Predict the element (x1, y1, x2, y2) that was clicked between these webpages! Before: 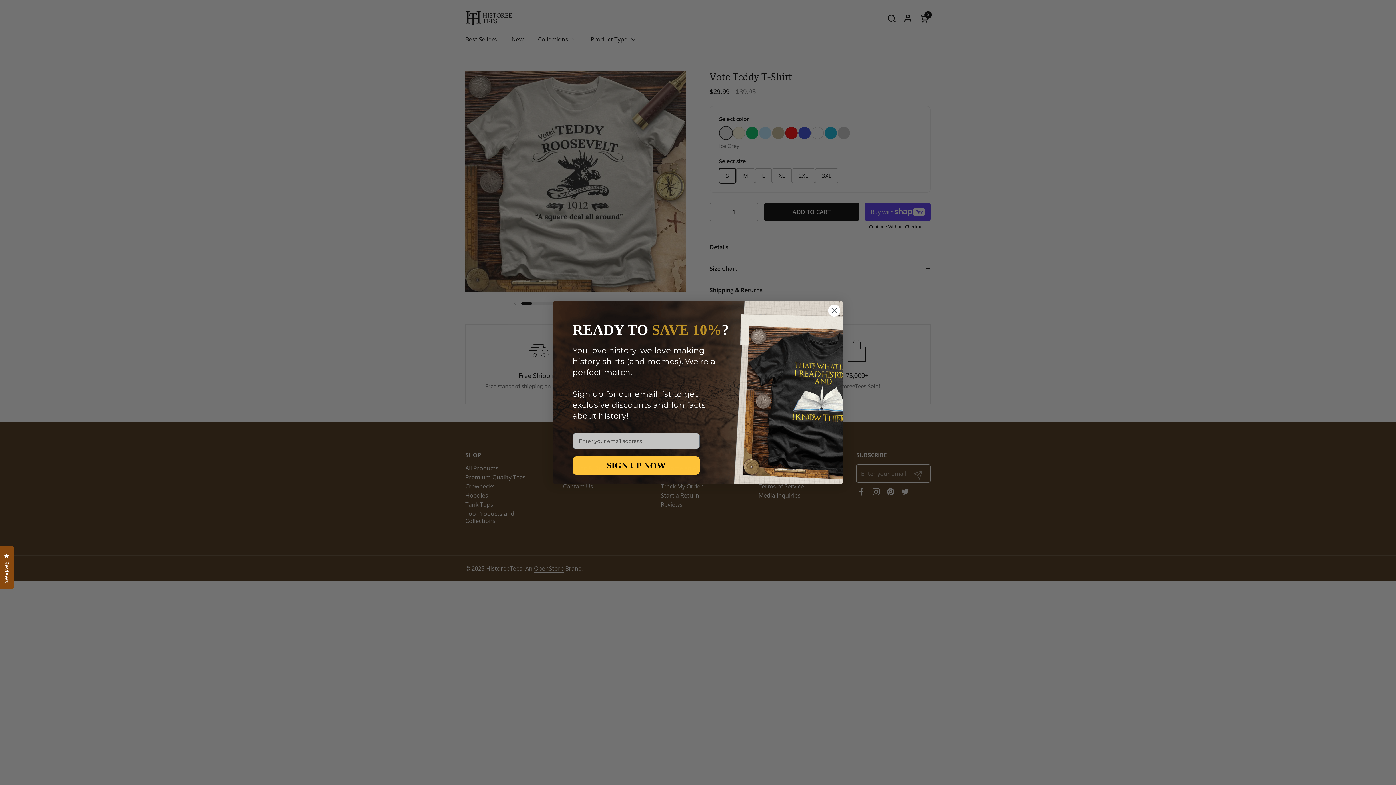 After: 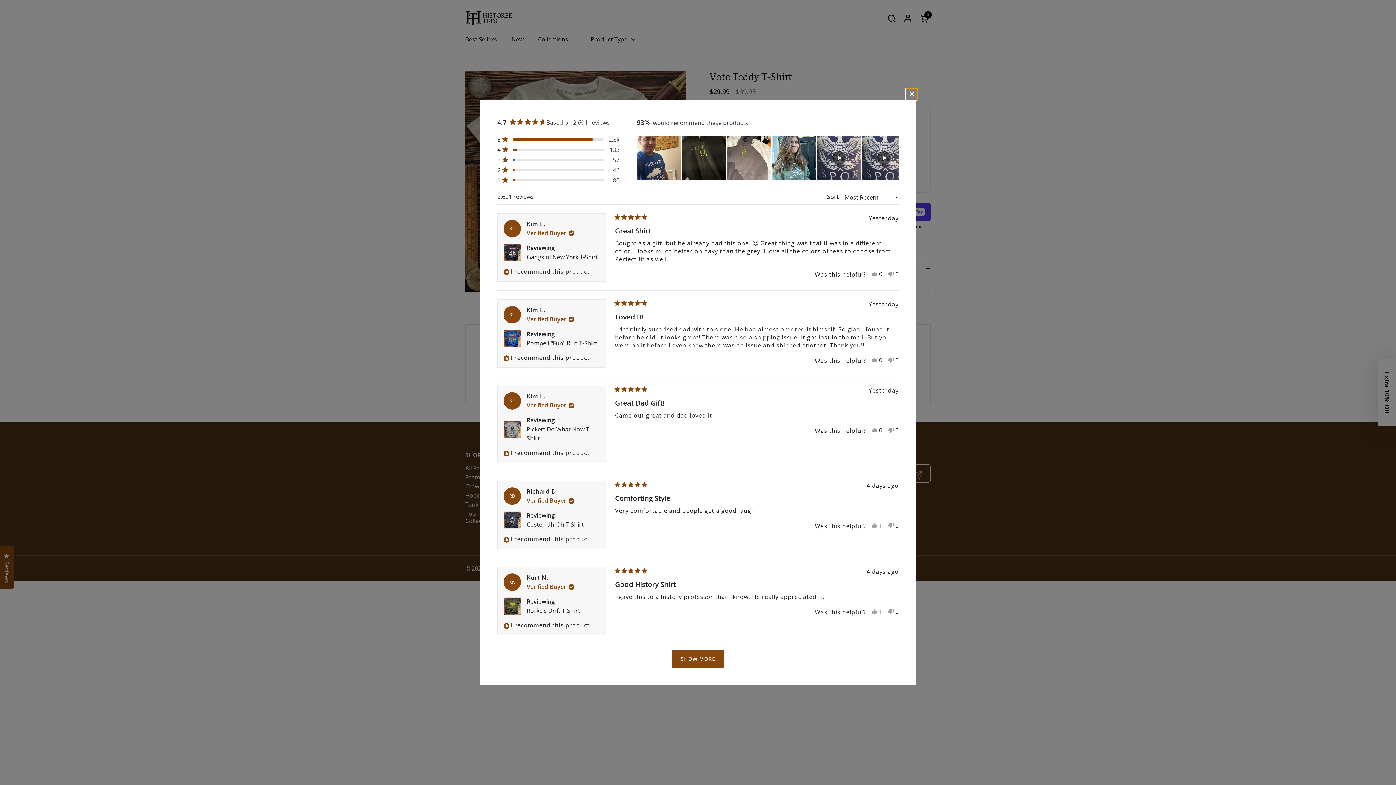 Action: label: Reviews
Click to open the reviews dialog bbox: (0, 546, 13, 589)